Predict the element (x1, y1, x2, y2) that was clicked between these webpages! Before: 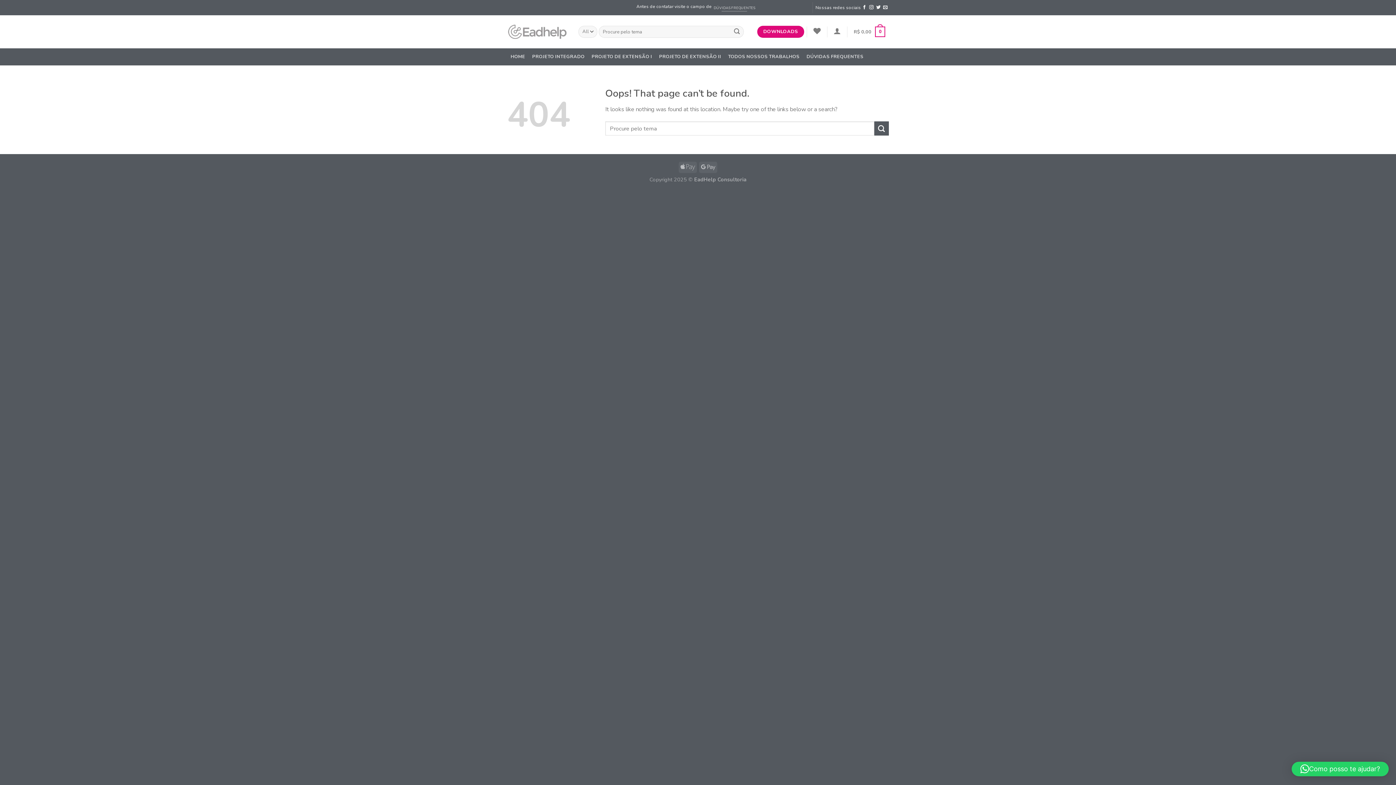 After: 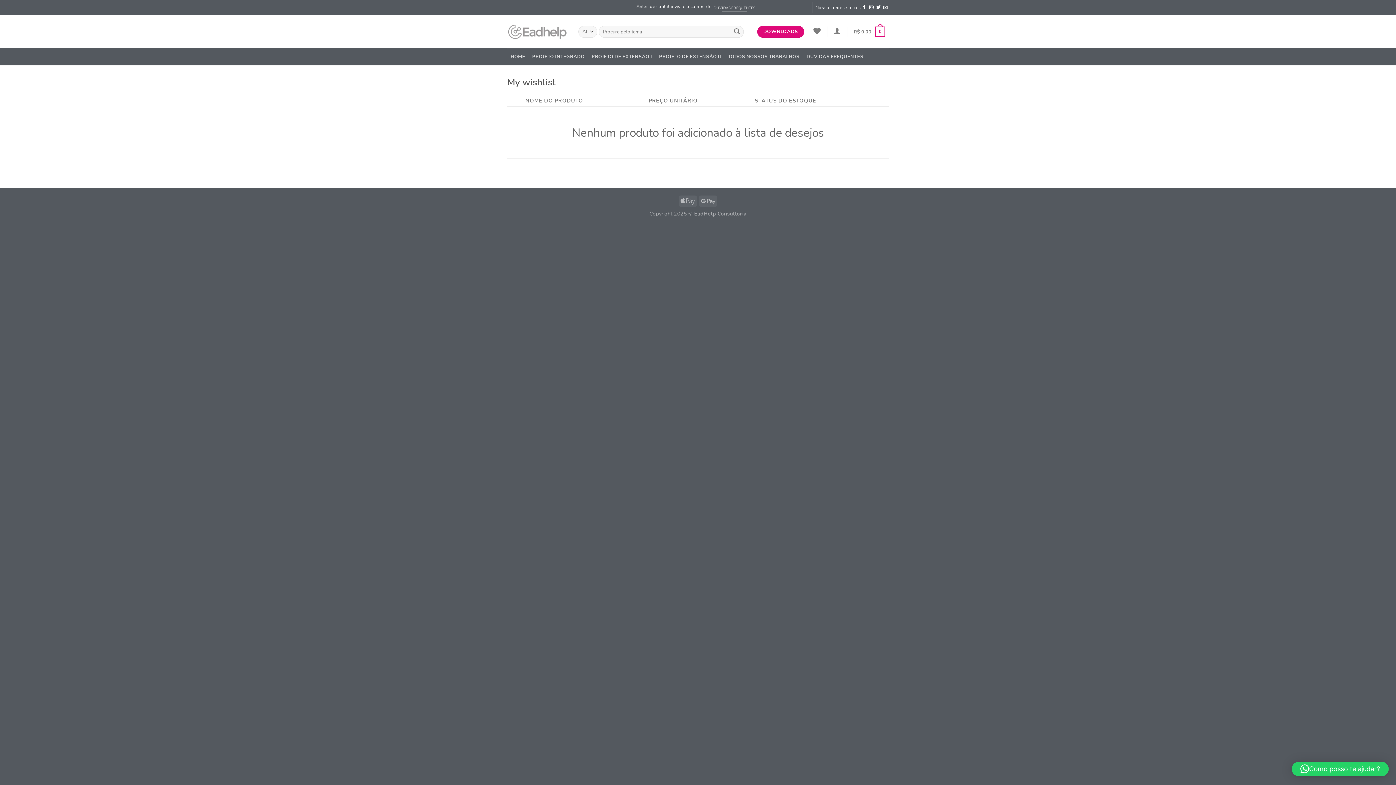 Action: bbox: (810, 26, 824, 35)